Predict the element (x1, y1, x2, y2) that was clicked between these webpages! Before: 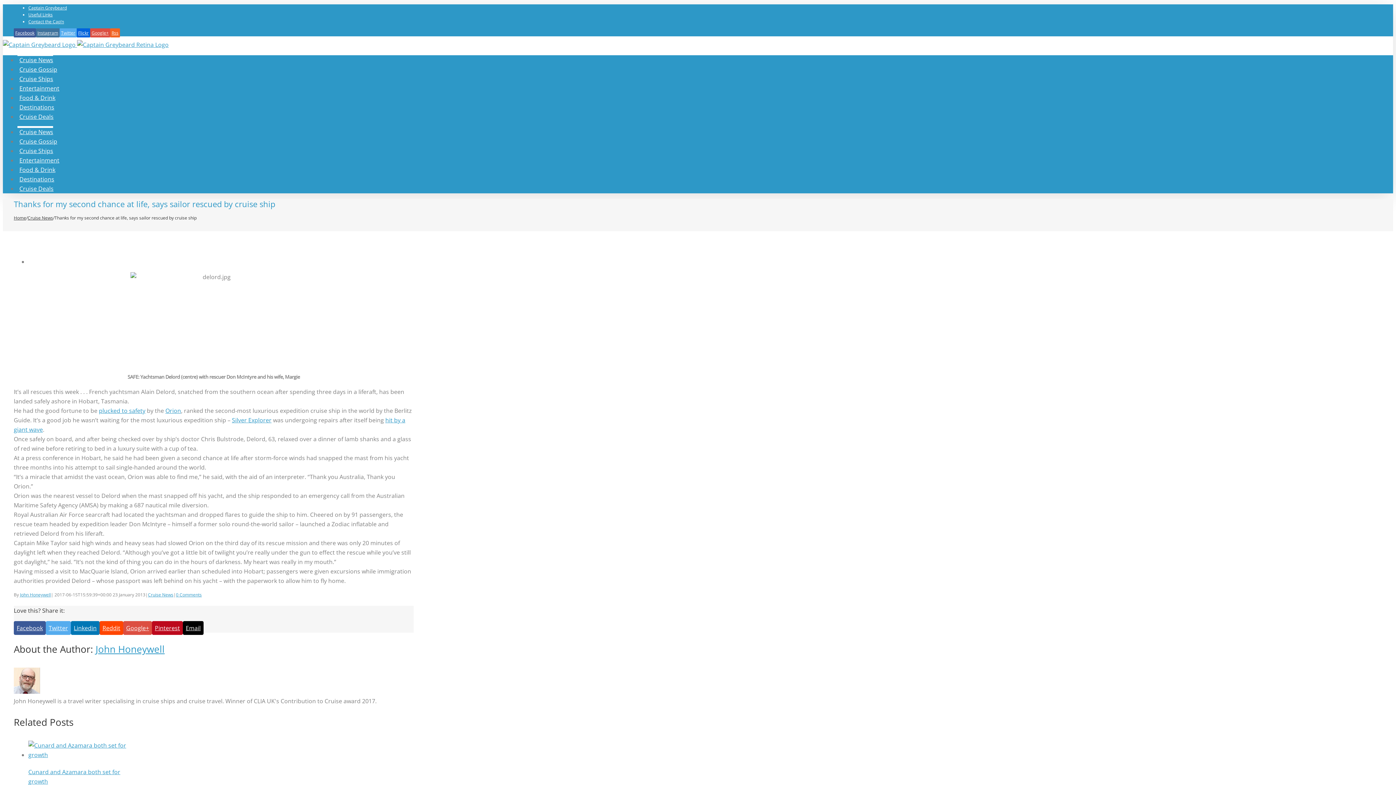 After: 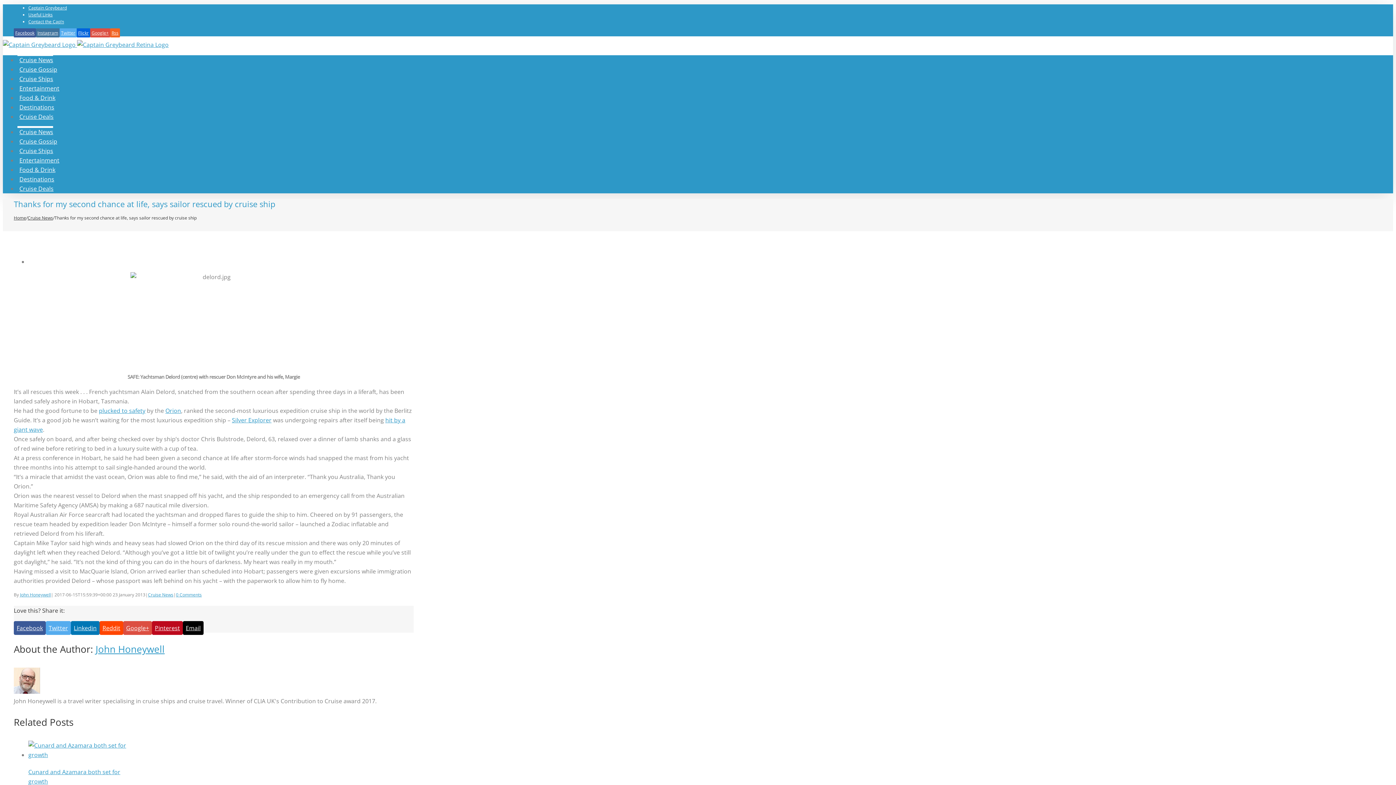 Action: label: Google+ bbox: (123, 621, 152, 635)